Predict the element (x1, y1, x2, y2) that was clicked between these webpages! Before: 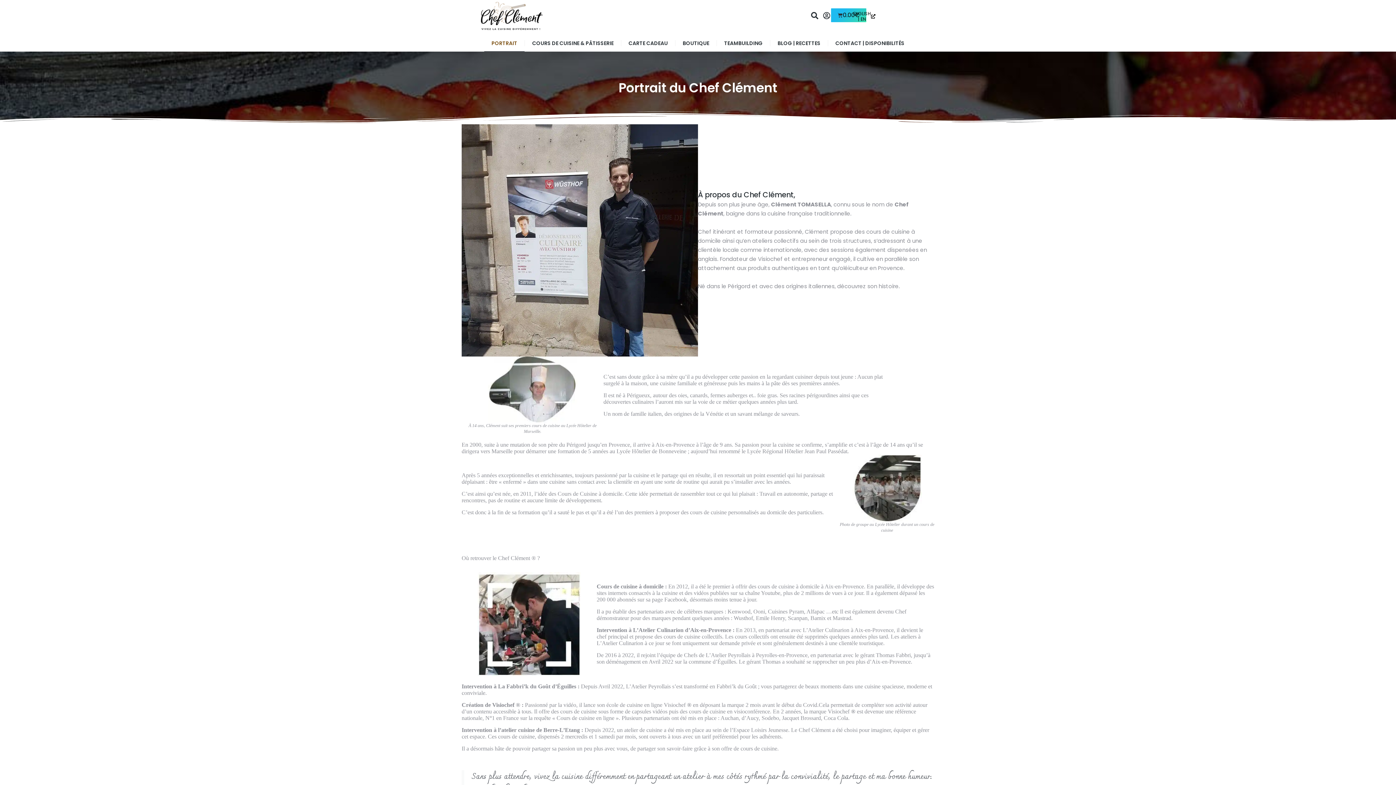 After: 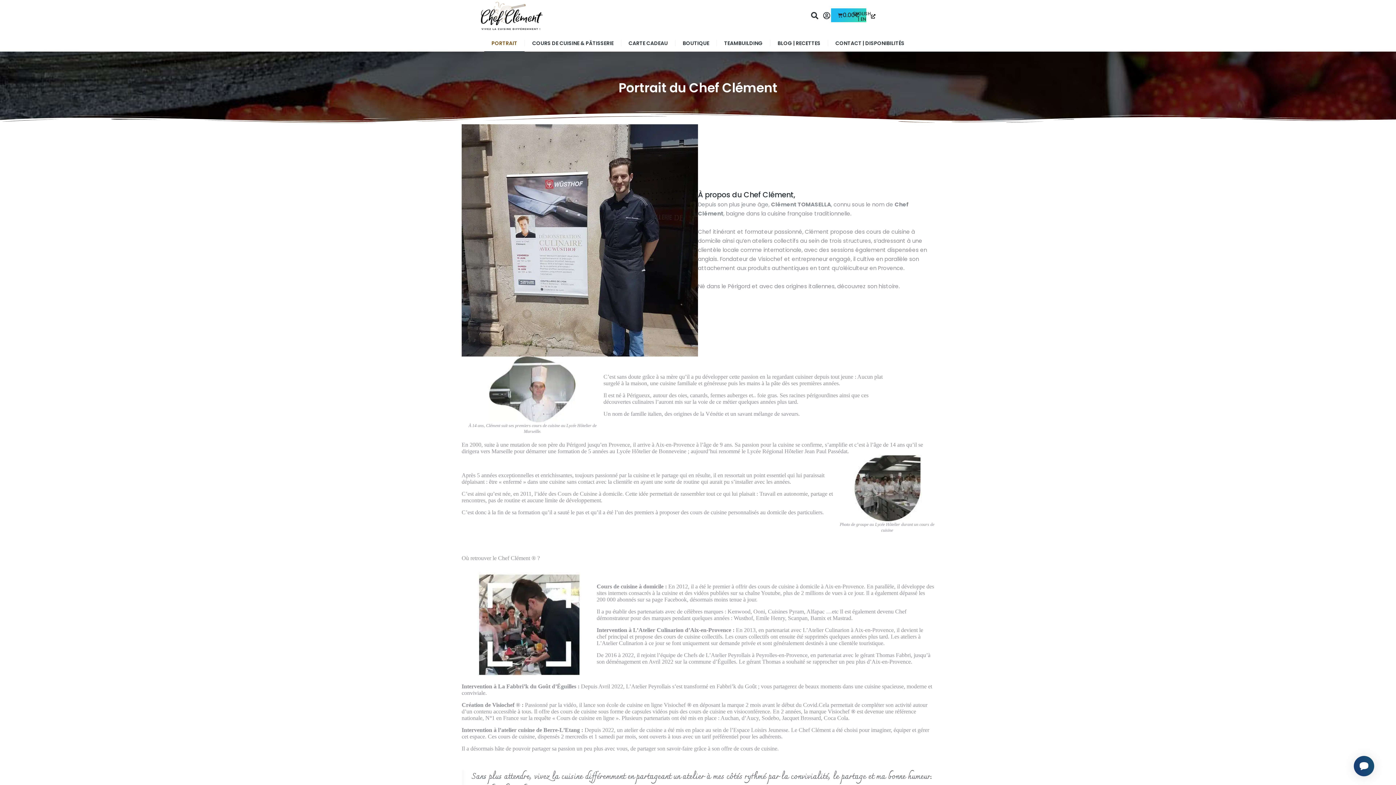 Action: bbox: (811, 12, 818, 19) label: Rechercher